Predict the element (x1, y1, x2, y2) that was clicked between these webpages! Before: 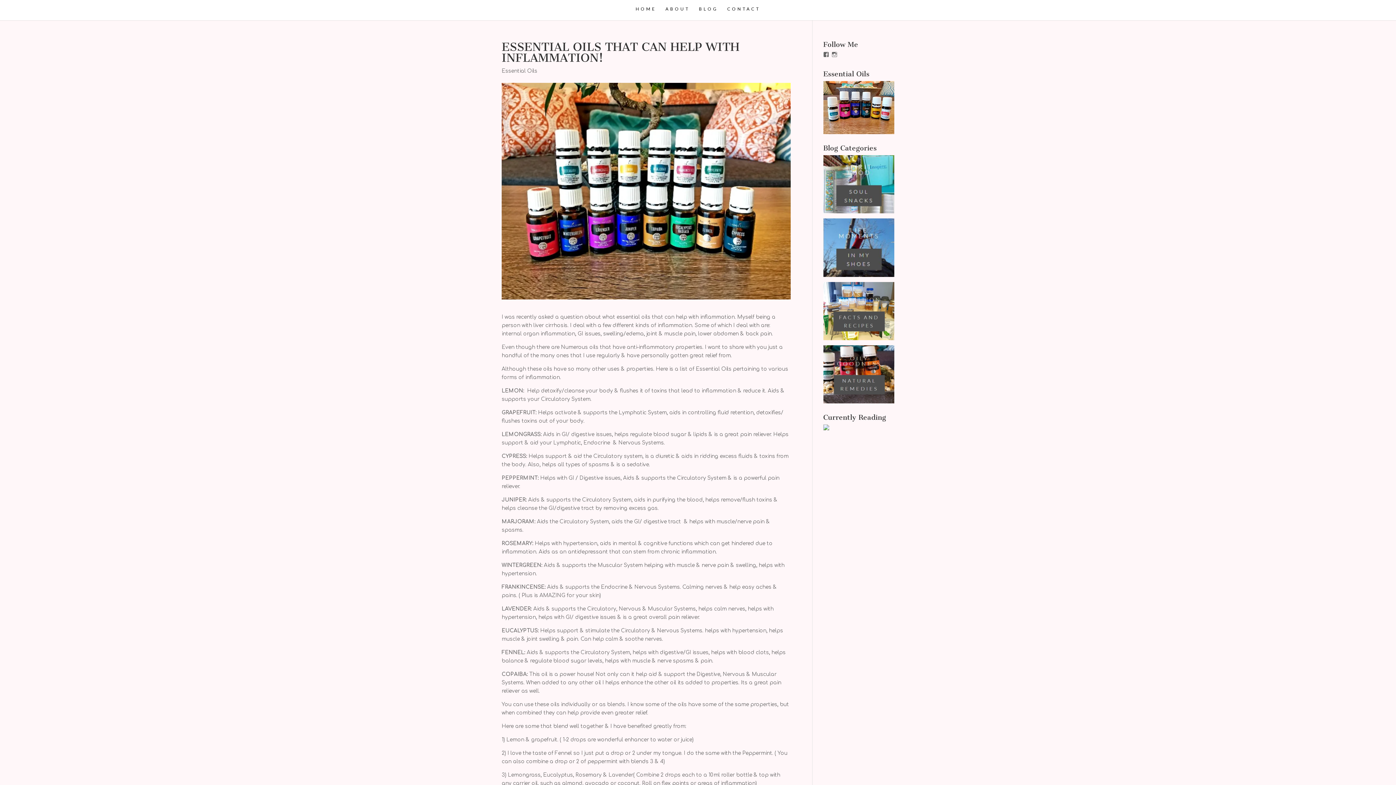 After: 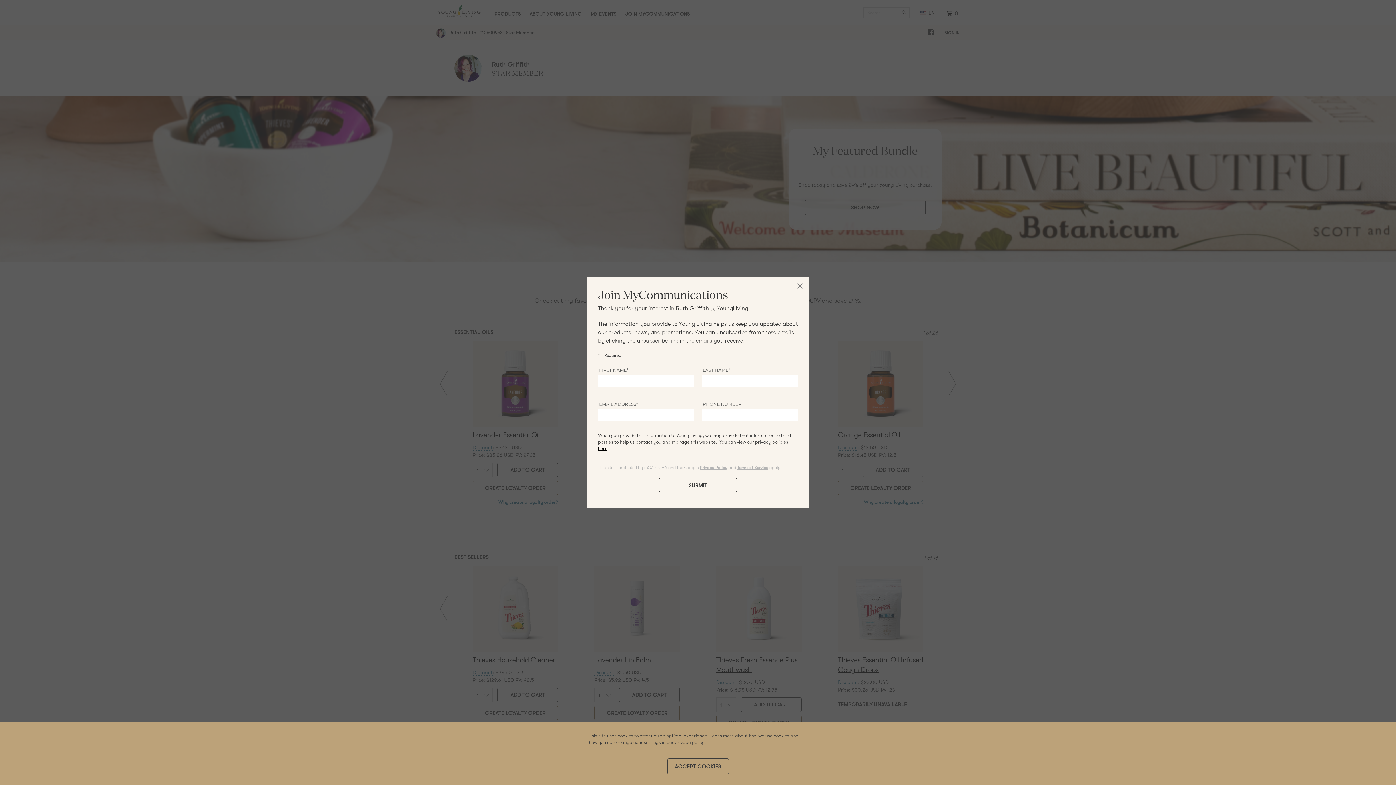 Action: bbox: (823, 81, 894, 134)